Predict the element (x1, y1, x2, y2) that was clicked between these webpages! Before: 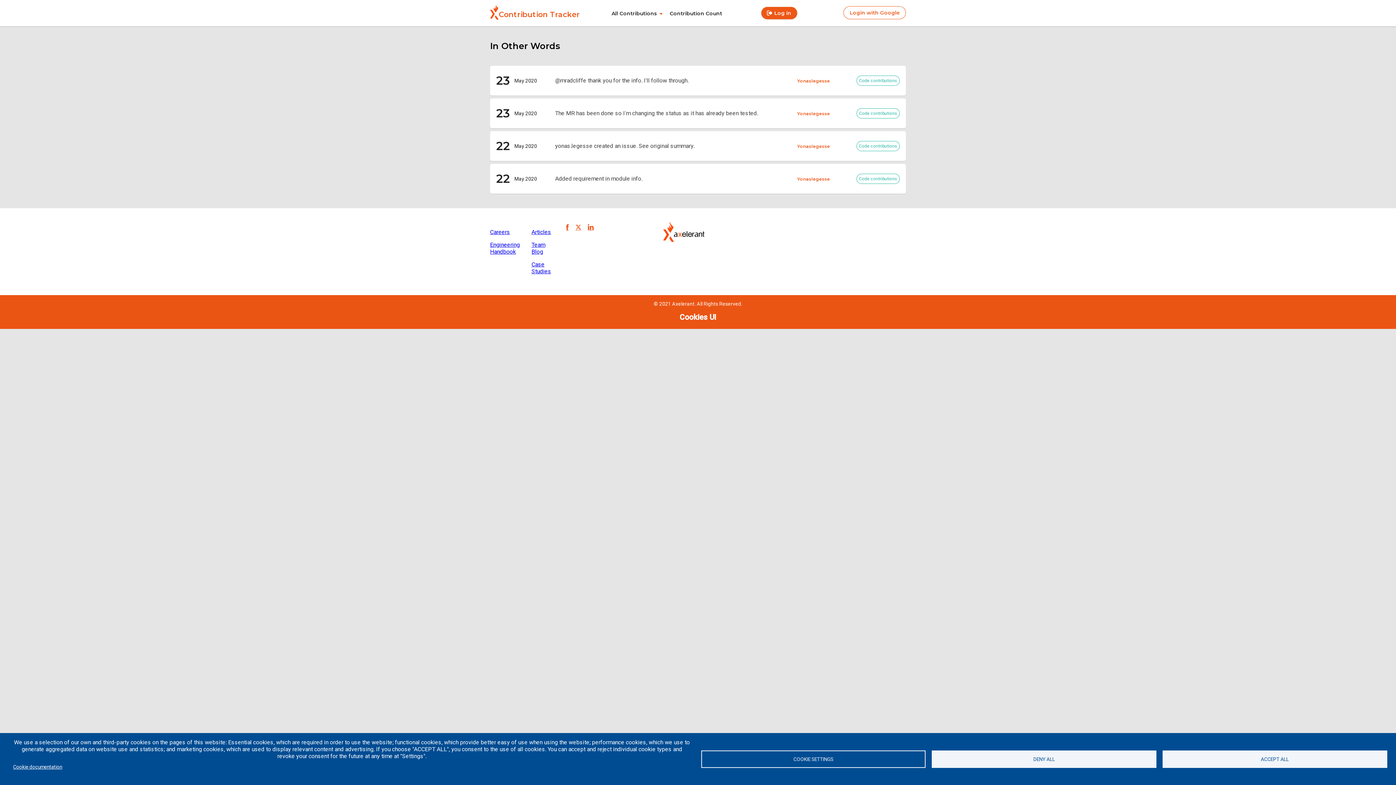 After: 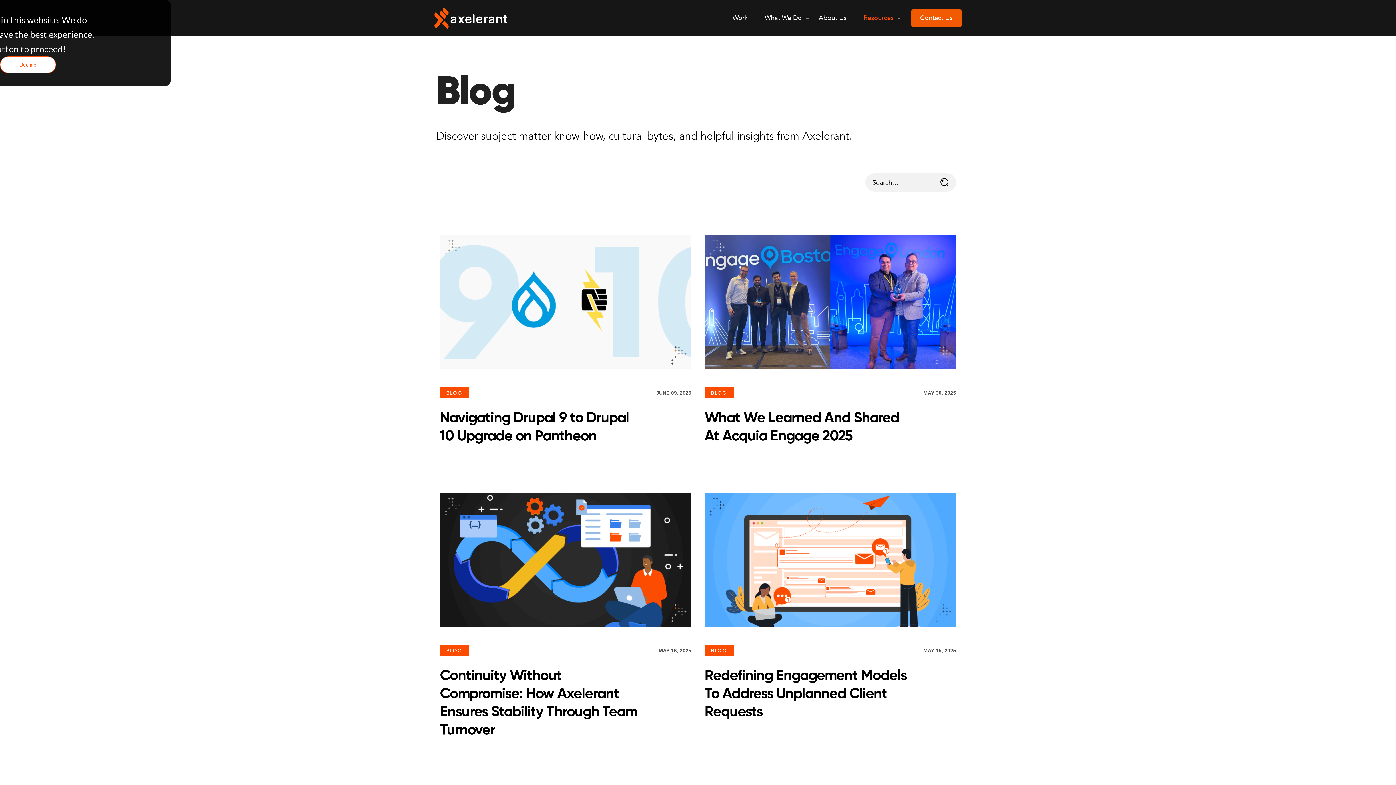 Action: bbox: (531, 241, 545, 255) label: Team Blog